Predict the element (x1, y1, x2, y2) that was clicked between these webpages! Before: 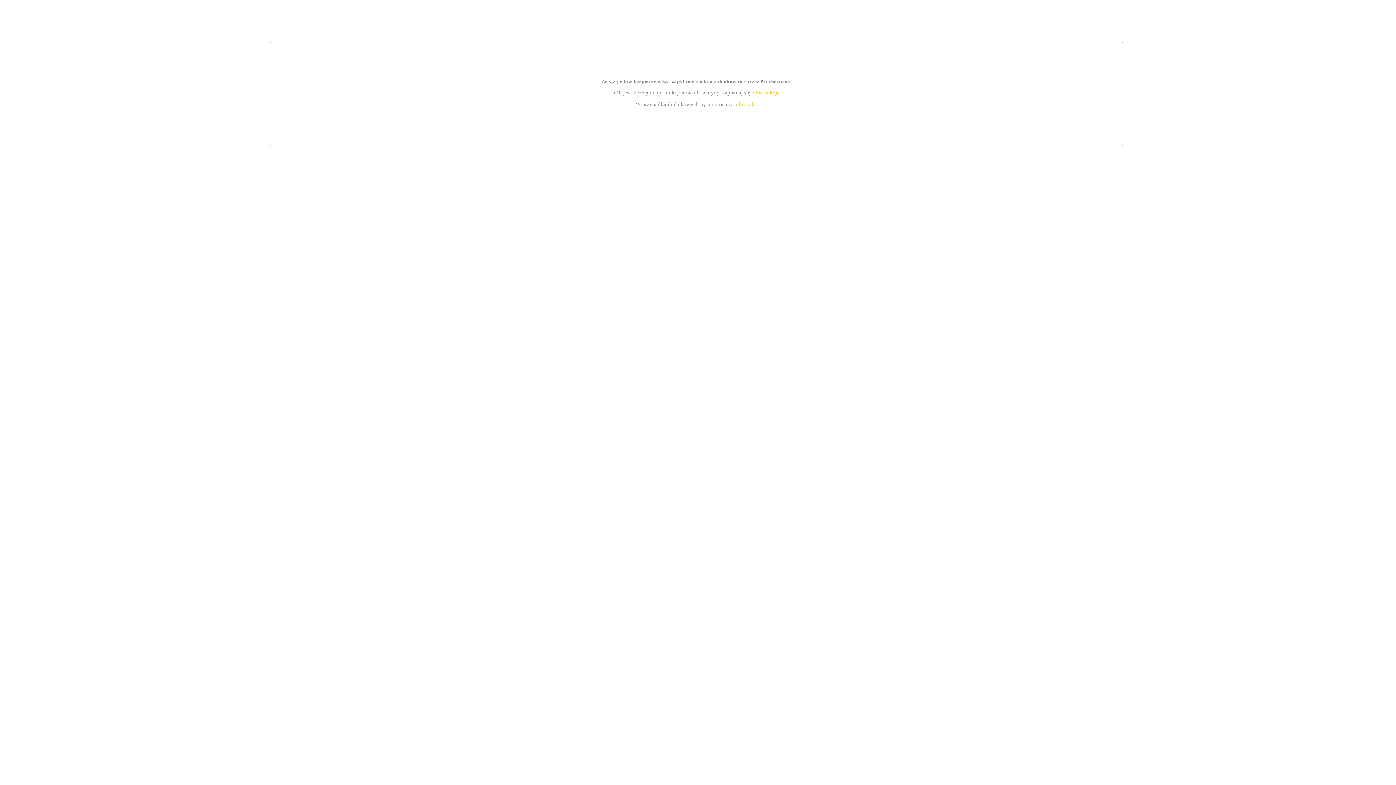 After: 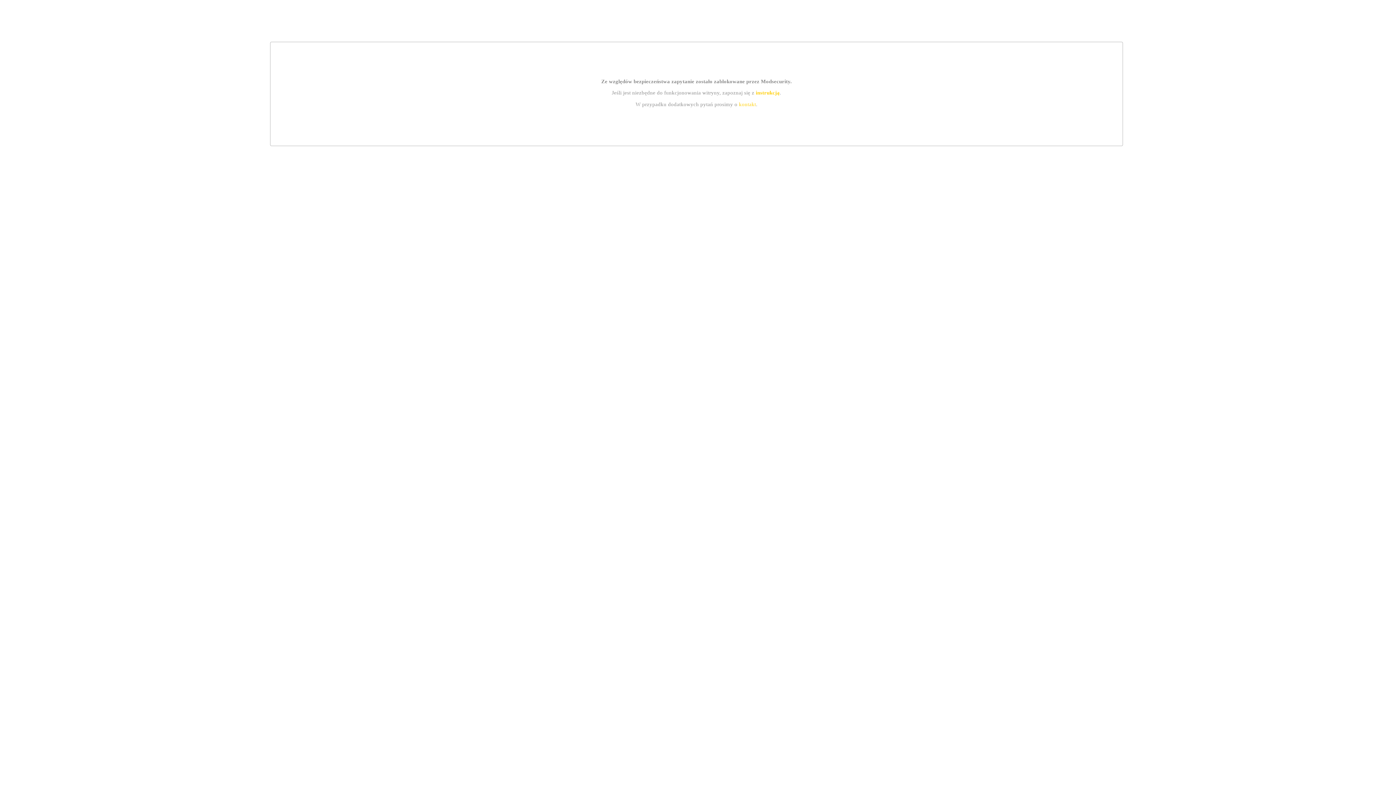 Action: label: instrukcją bbox: (755, 89, 779, 95)